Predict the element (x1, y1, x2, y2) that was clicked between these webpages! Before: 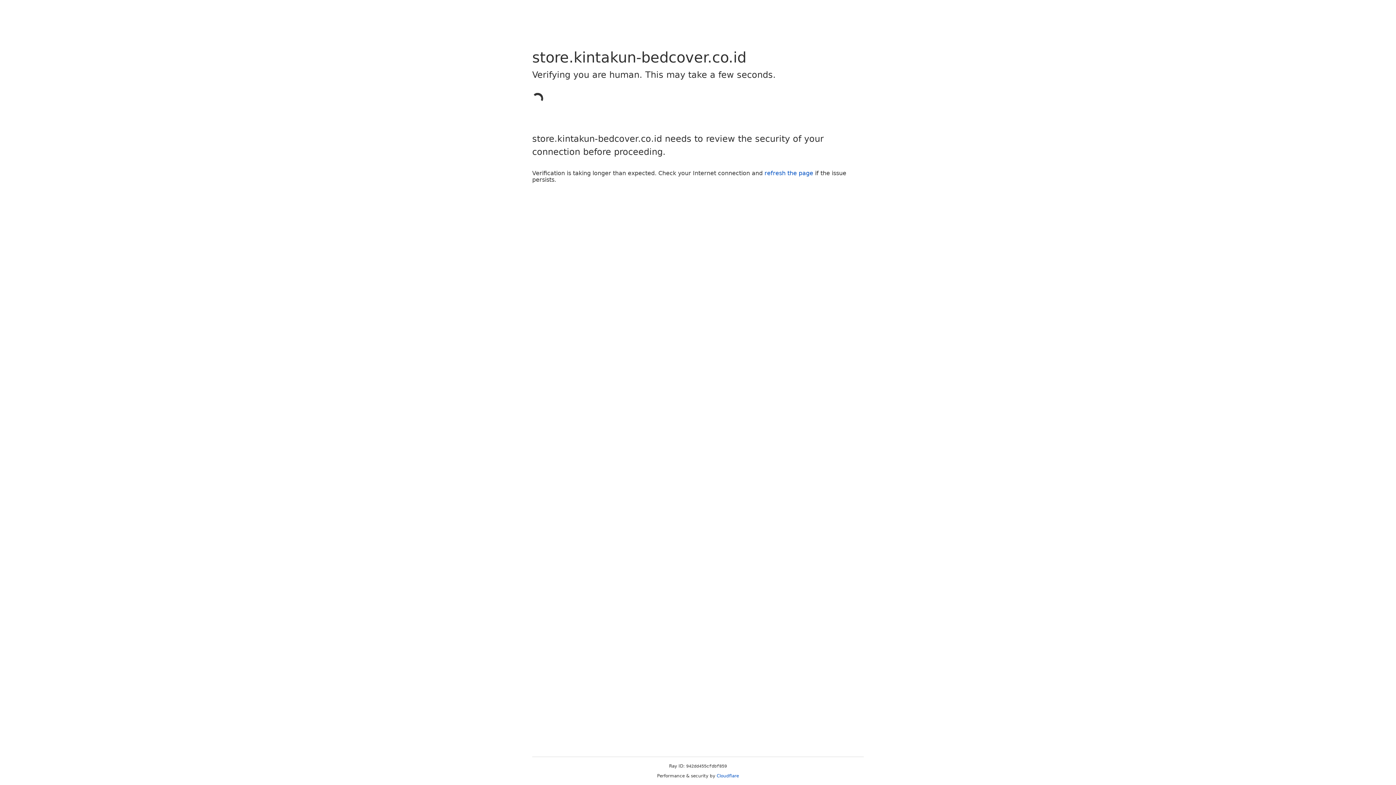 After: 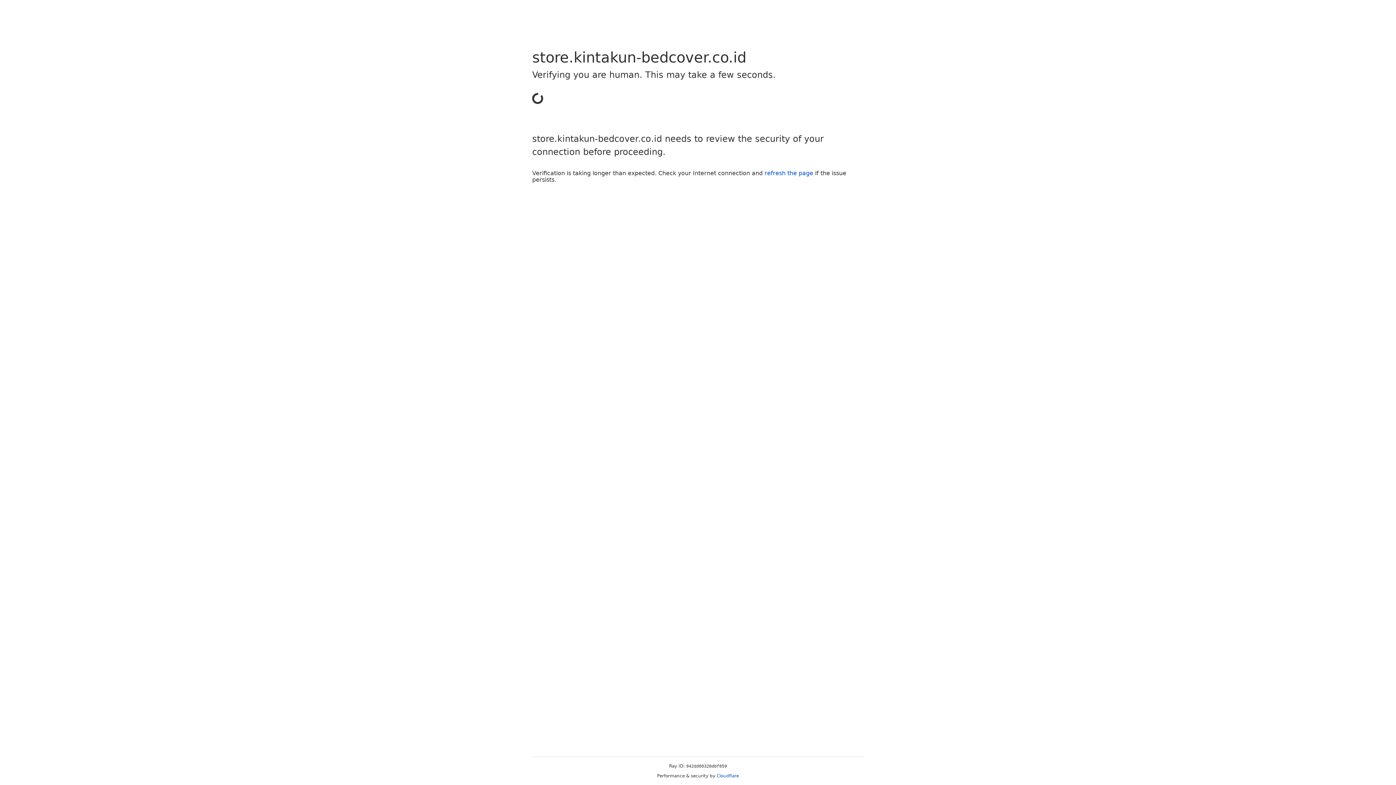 Action: label: refresh the page bbox: (764, 169, 813, 176)